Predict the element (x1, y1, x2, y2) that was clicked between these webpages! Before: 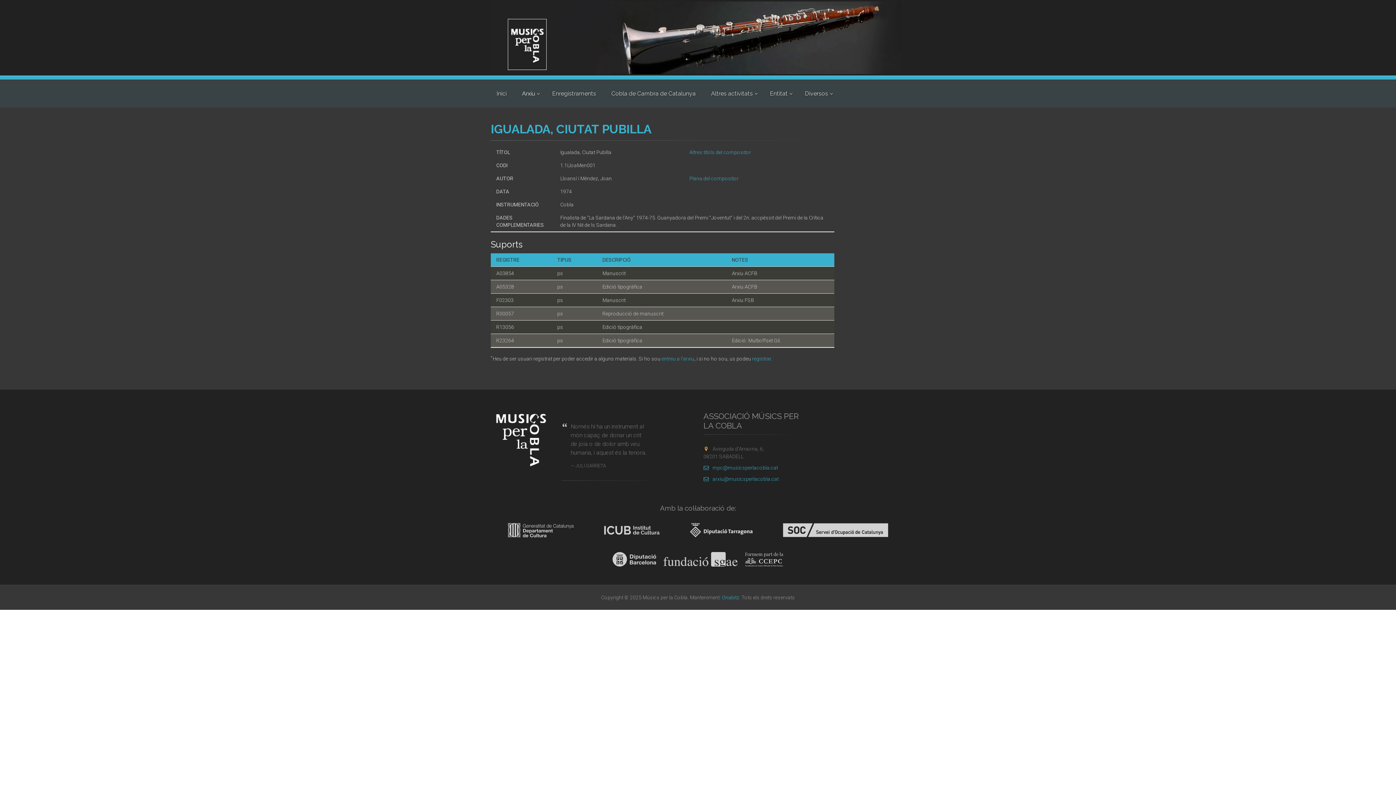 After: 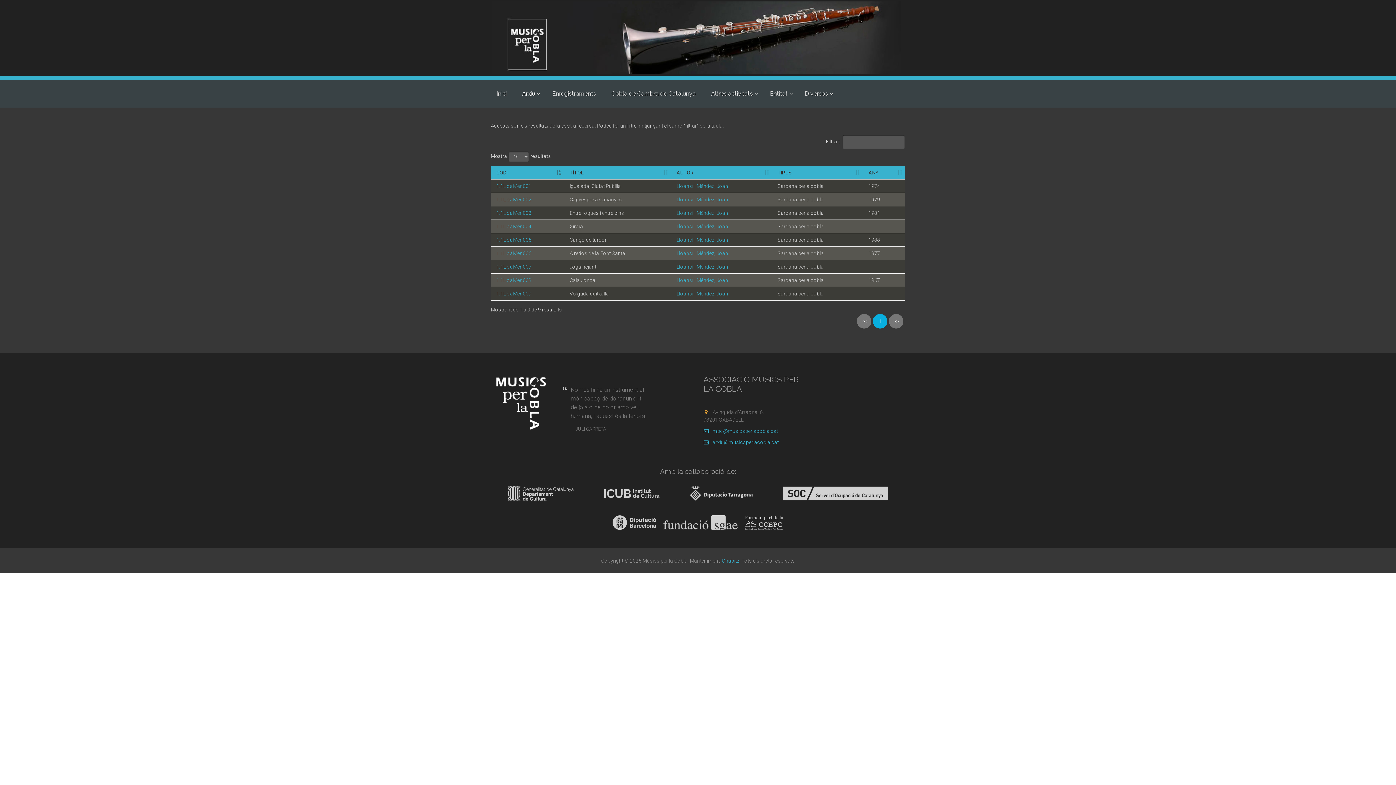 Action: bbox: (689, 149, 751, 155) label: Altres títols del compositor